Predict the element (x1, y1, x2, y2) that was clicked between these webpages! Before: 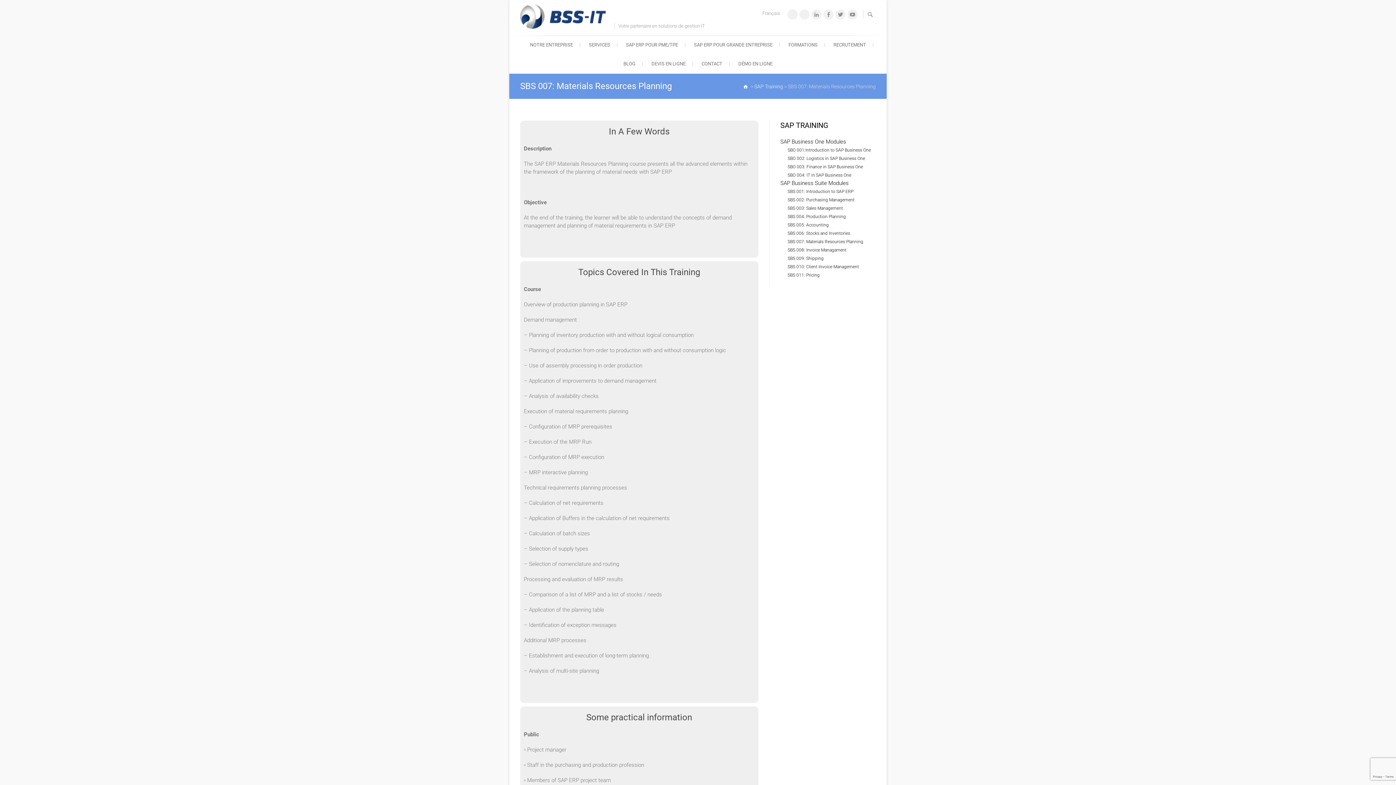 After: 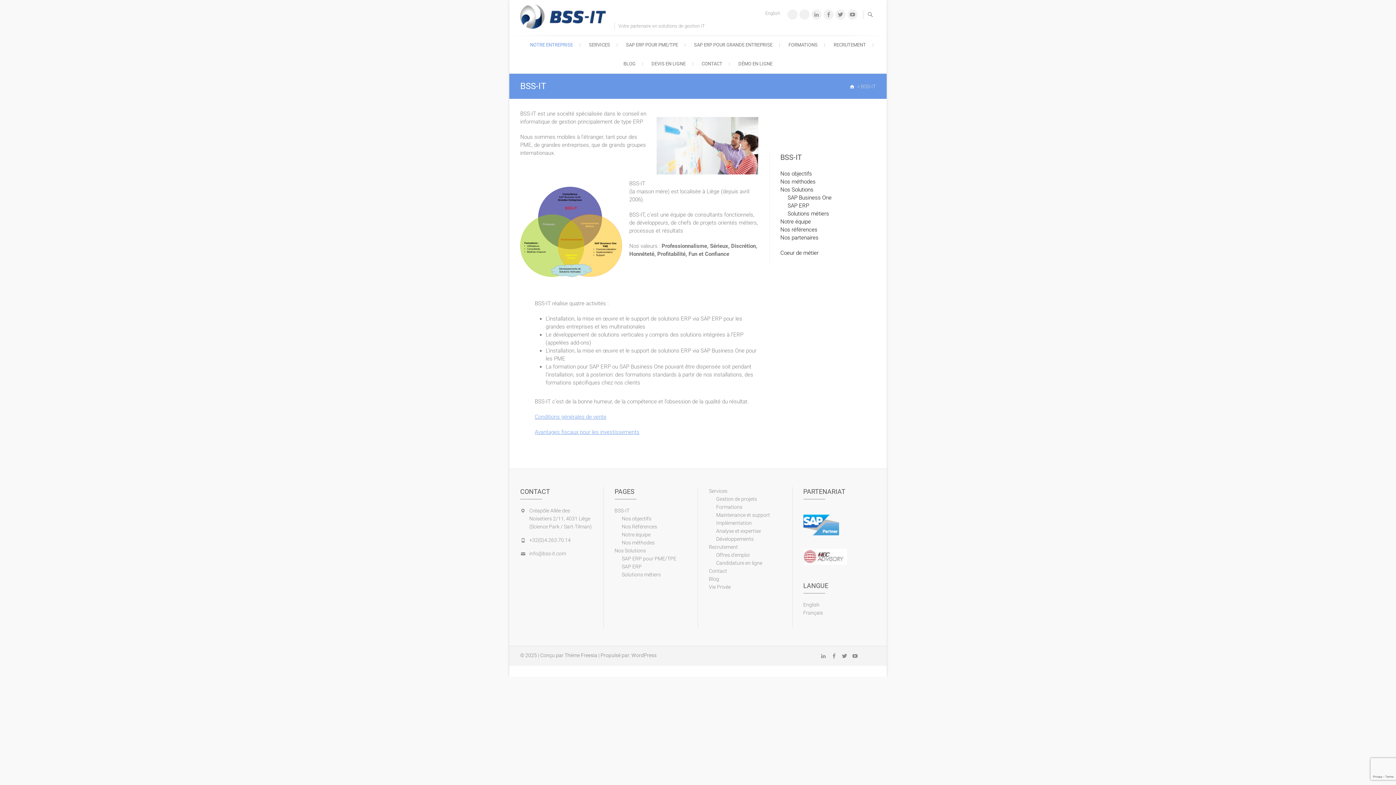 Action: label: NOTRE ENTREPRISE bbox: (522, 35, 580, 54)